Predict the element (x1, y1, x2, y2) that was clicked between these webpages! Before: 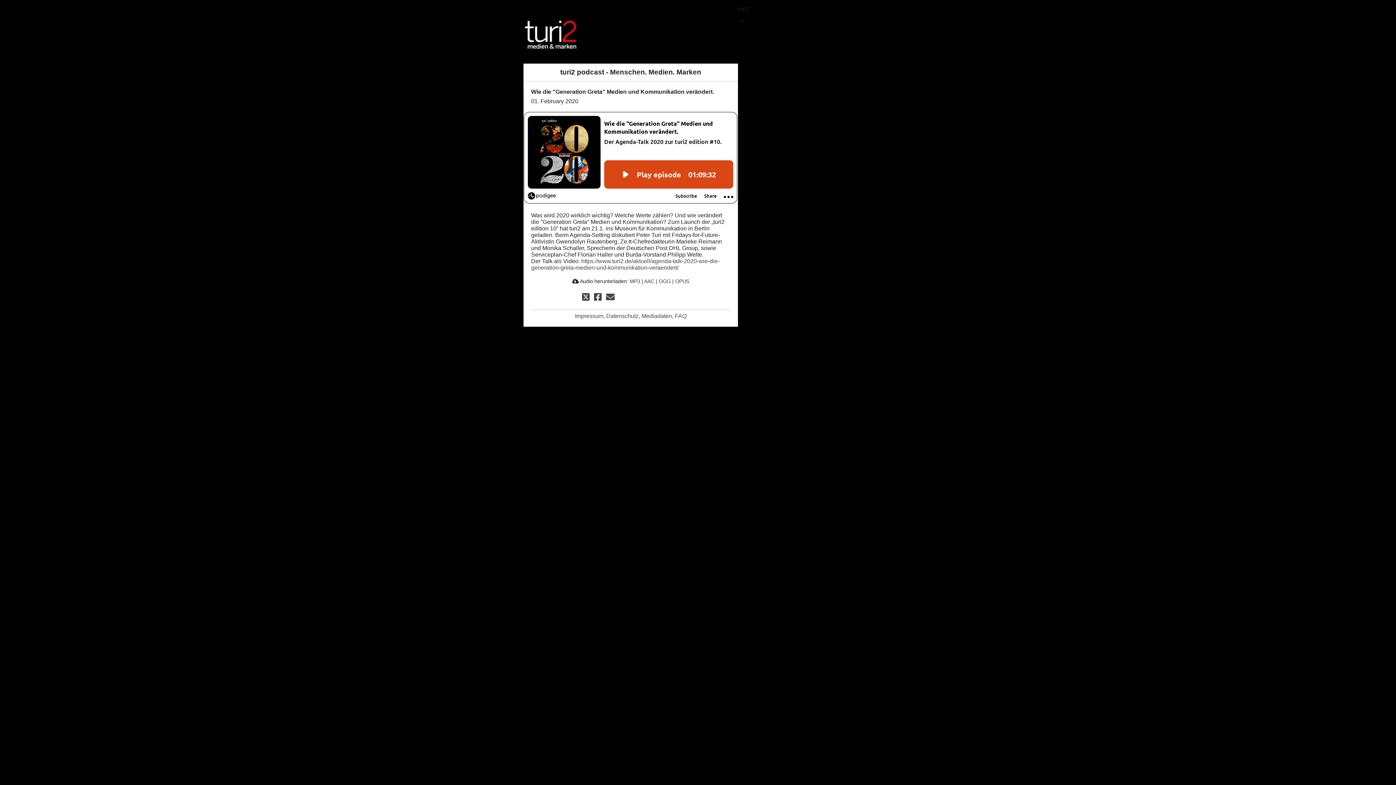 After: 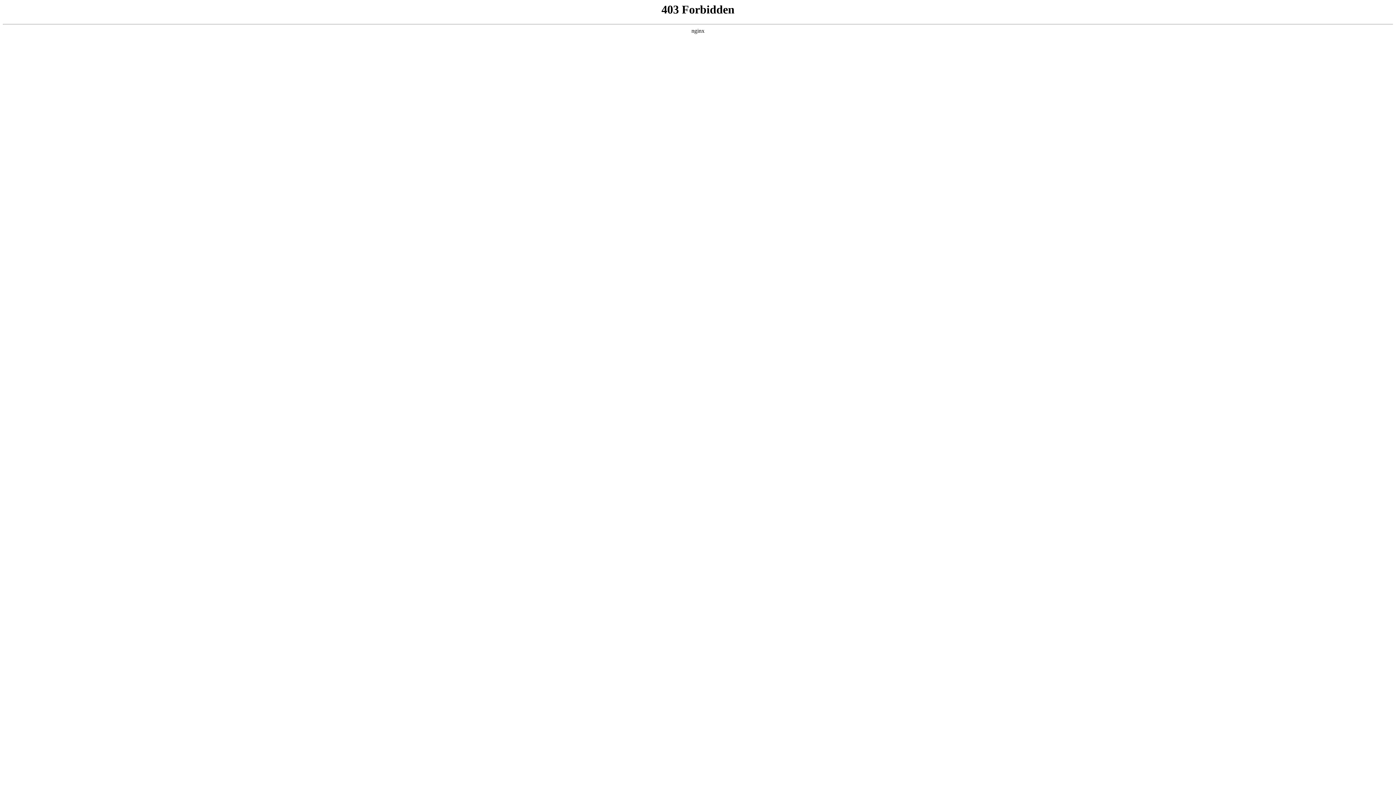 Action: label: https://www.turi2.de/aktuell/agenda-talk-2020-wie-die-generation-greta-medien-und-kommunikation-veraendert/ bbox: (531, 258, 719, 270)